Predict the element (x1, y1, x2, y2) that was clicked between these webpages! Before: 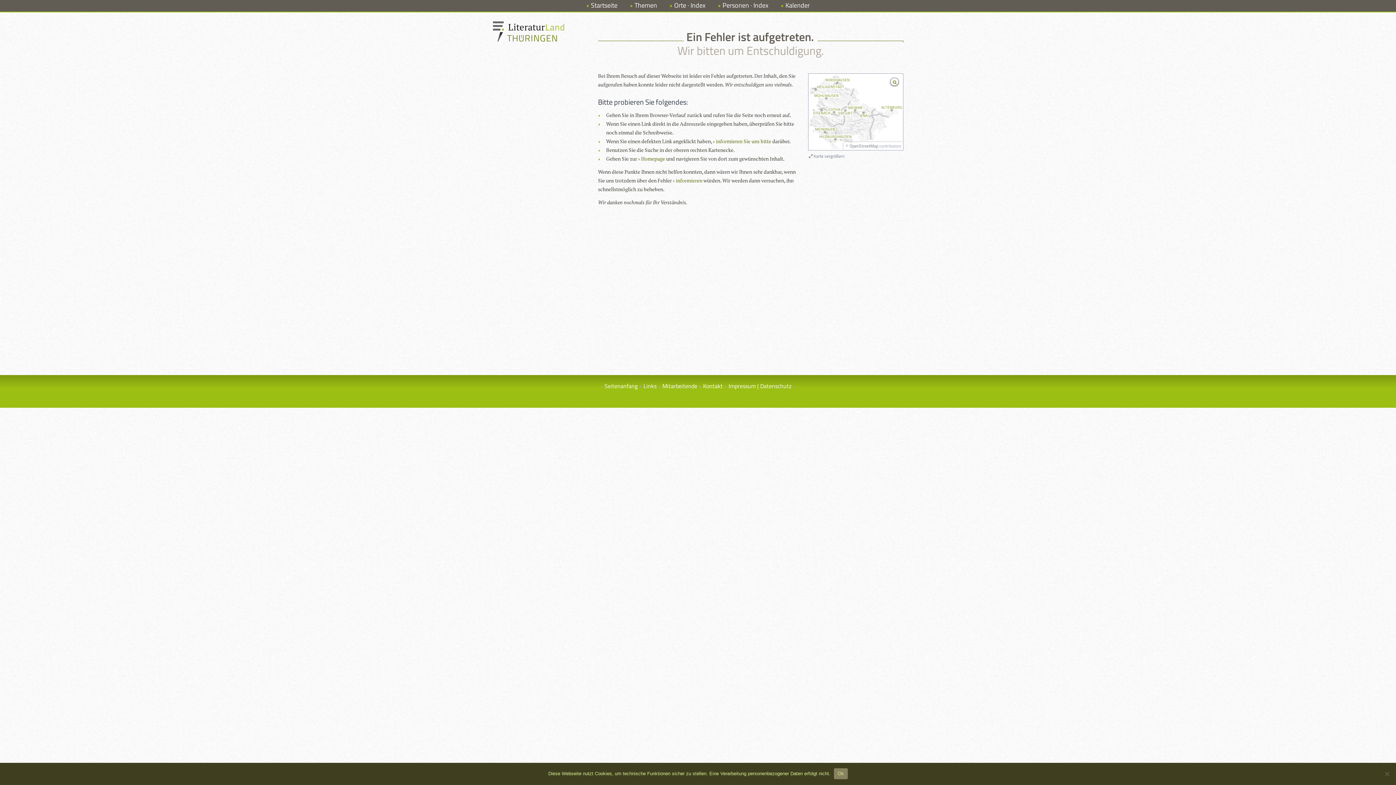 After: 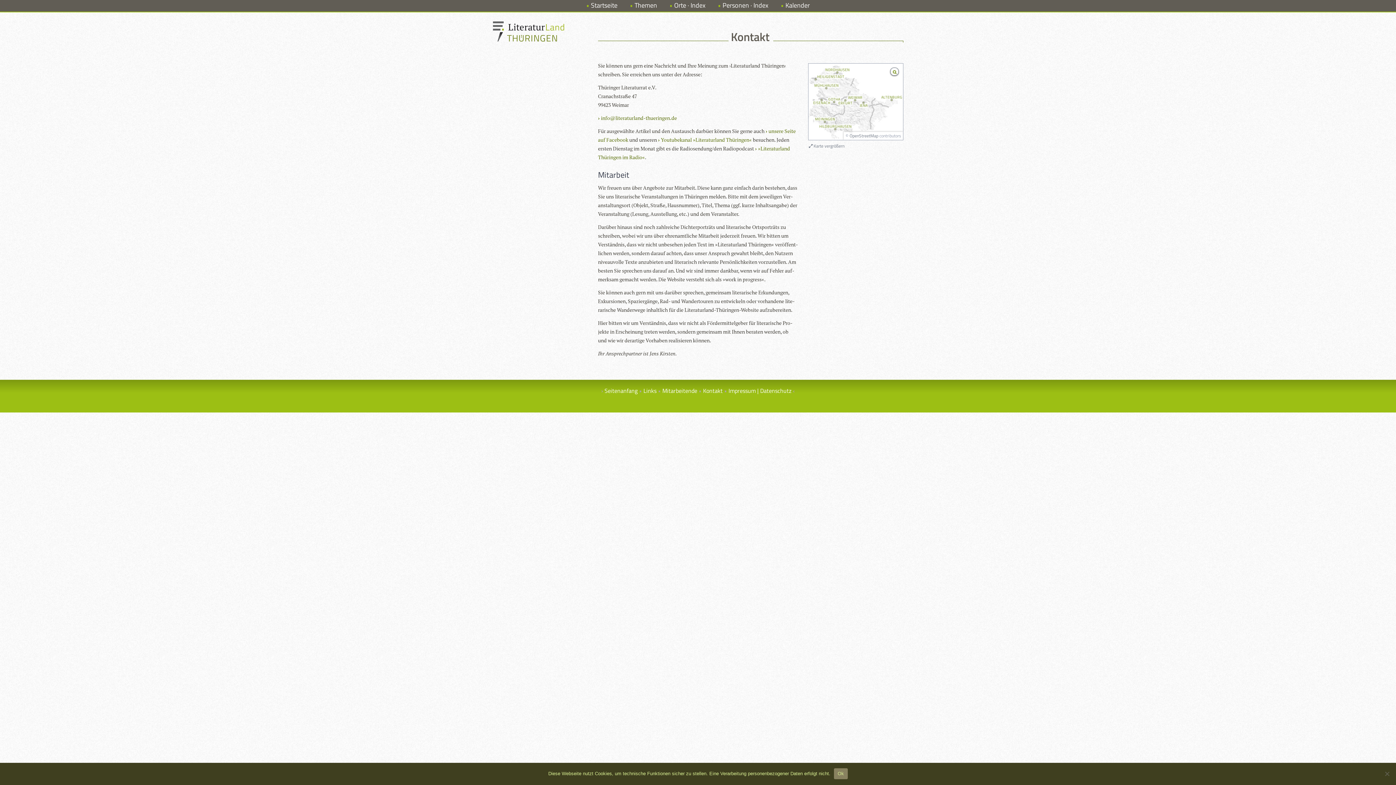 Action: bbox: (673, 177, 702, 184) label: informieren